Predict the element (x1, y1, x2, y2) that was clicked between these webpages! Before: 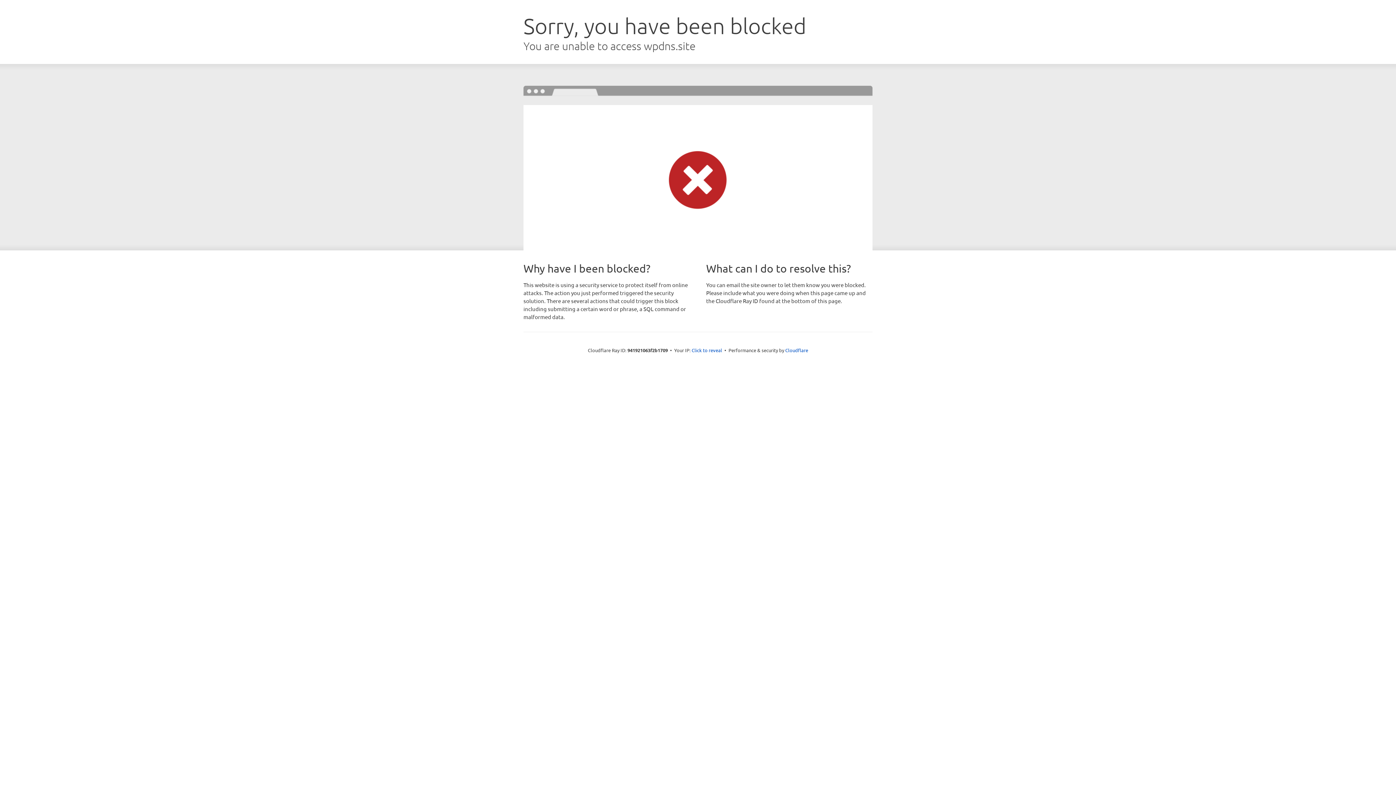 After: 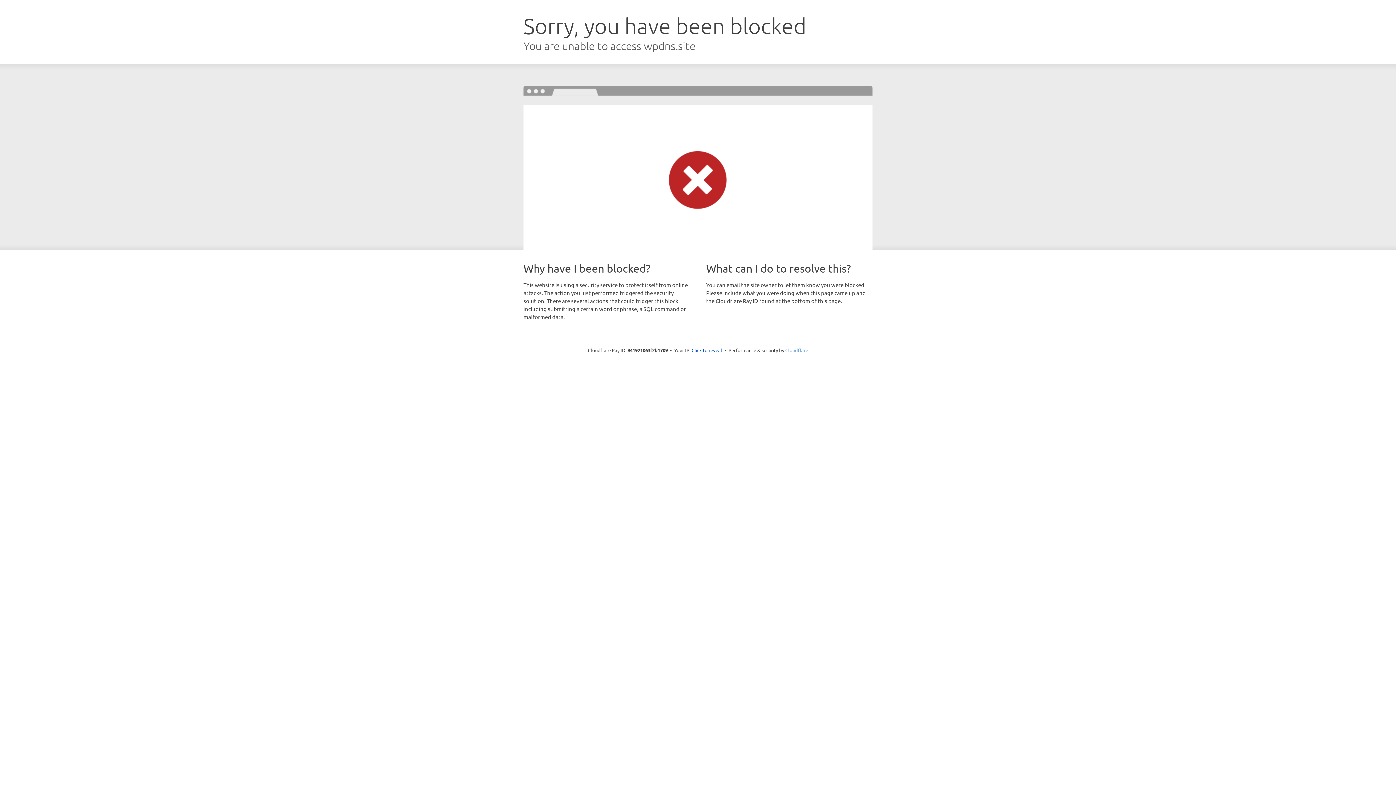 Action: label: Cloudflare bbox: (785, 347, 808, 353)